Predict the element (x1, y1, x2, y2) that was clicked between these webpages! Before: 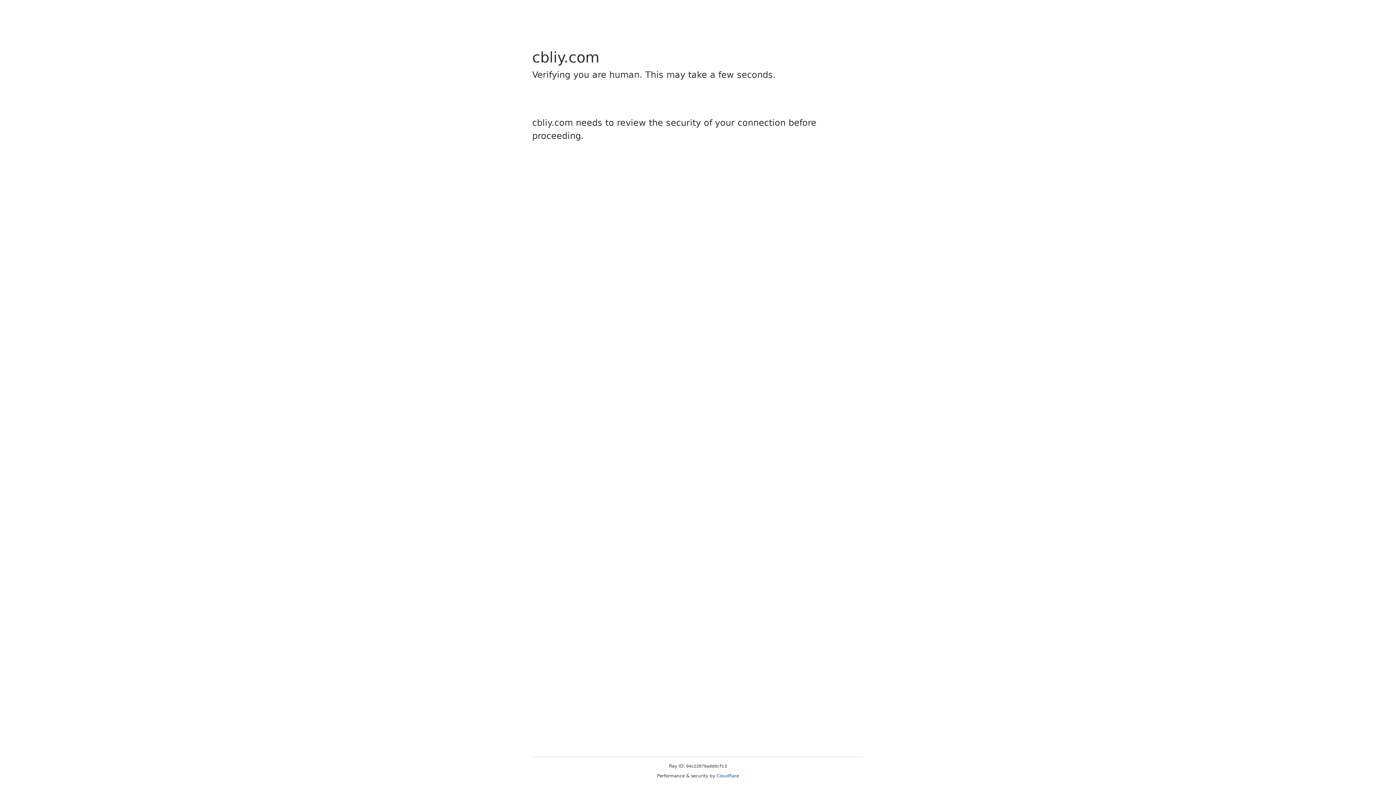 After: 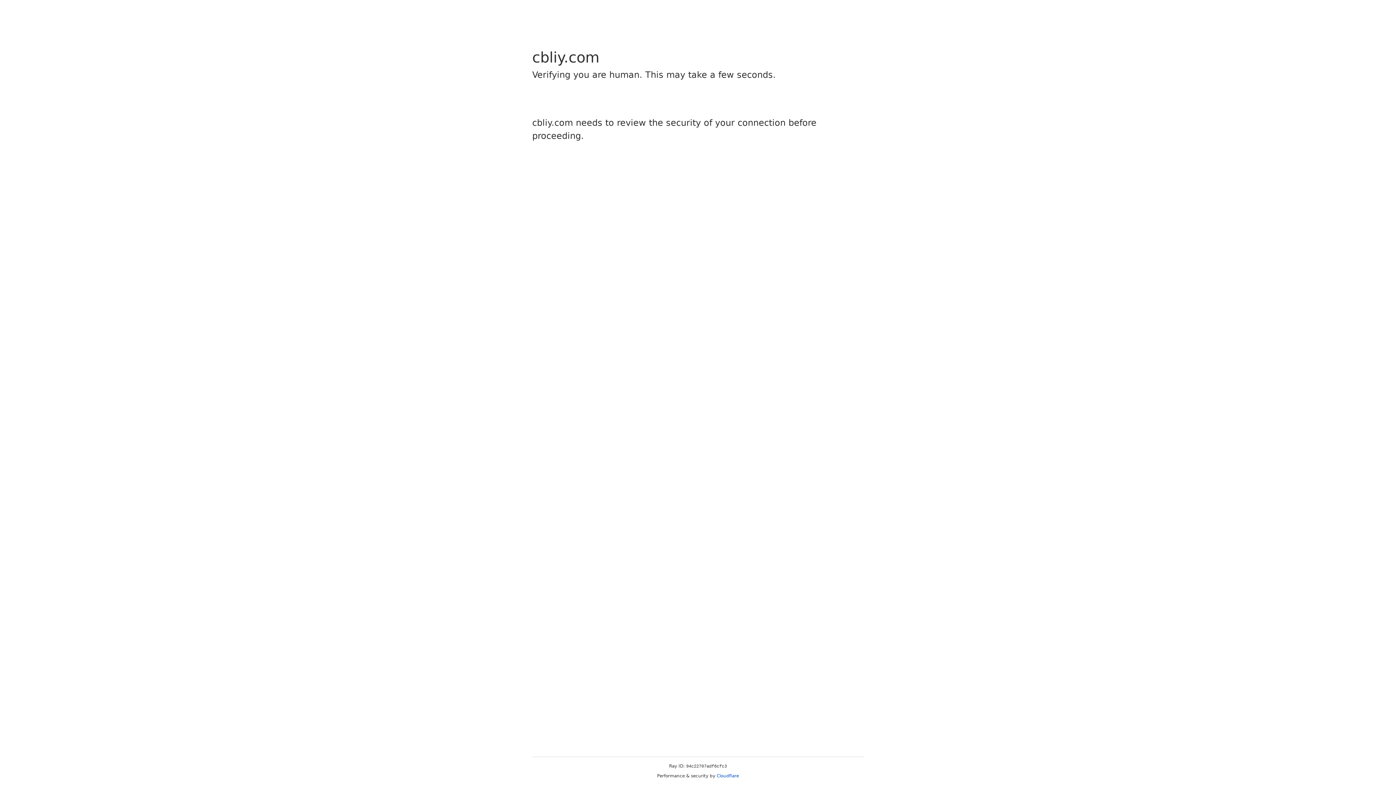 Action: label: Cloudflare bbox: (716, 773, 739, 778)